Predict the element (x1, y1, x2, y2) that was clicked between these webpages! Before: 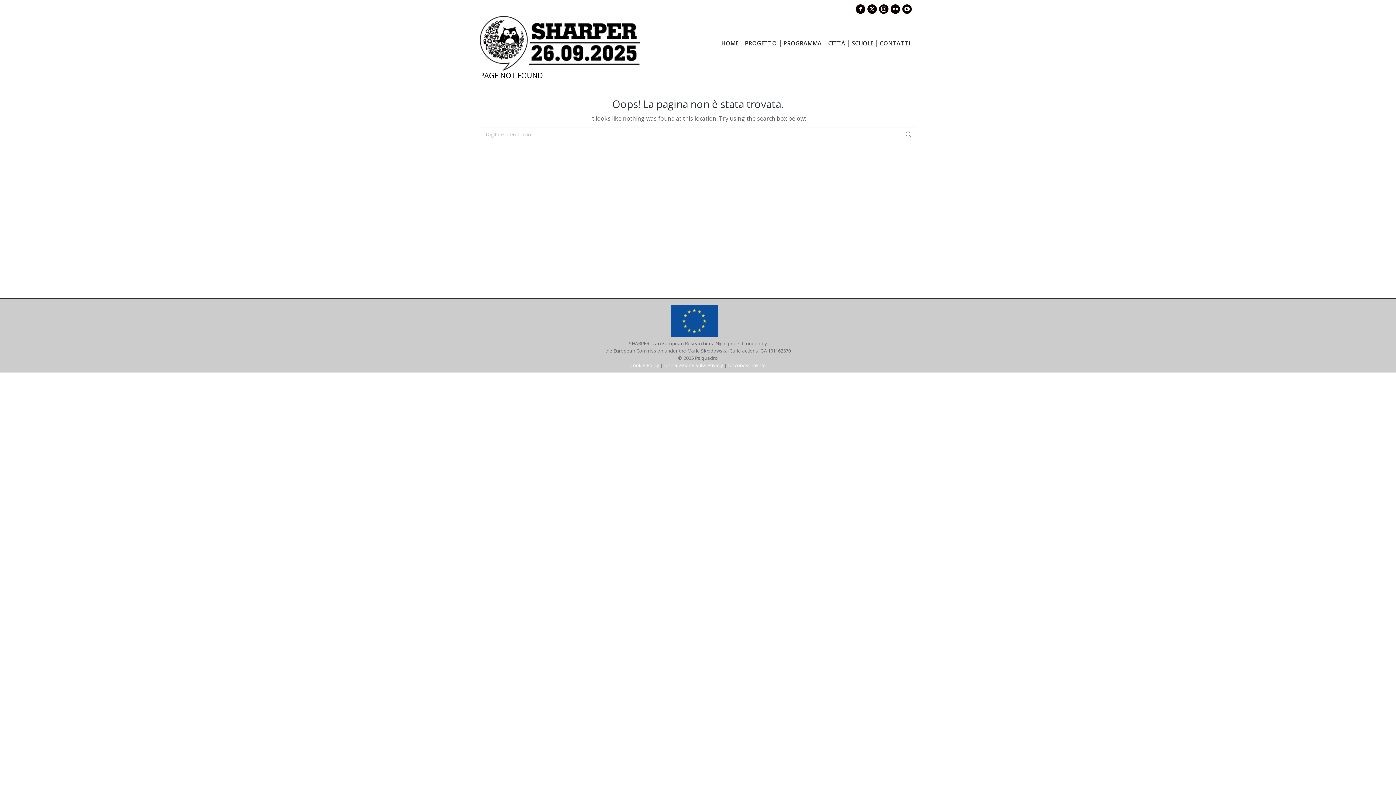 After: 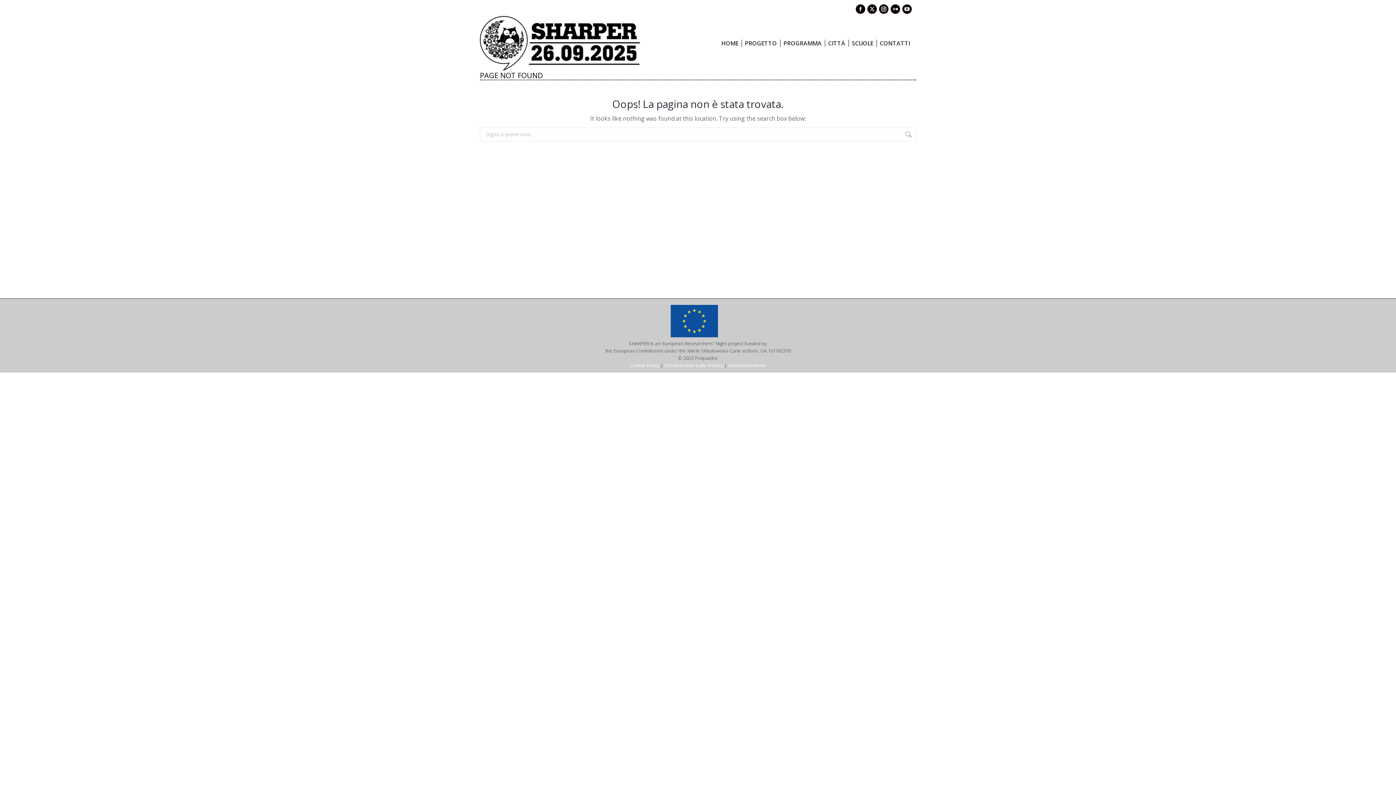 Action: label: Facebook page opens in new window bbox: (856, 4, 865, 13)